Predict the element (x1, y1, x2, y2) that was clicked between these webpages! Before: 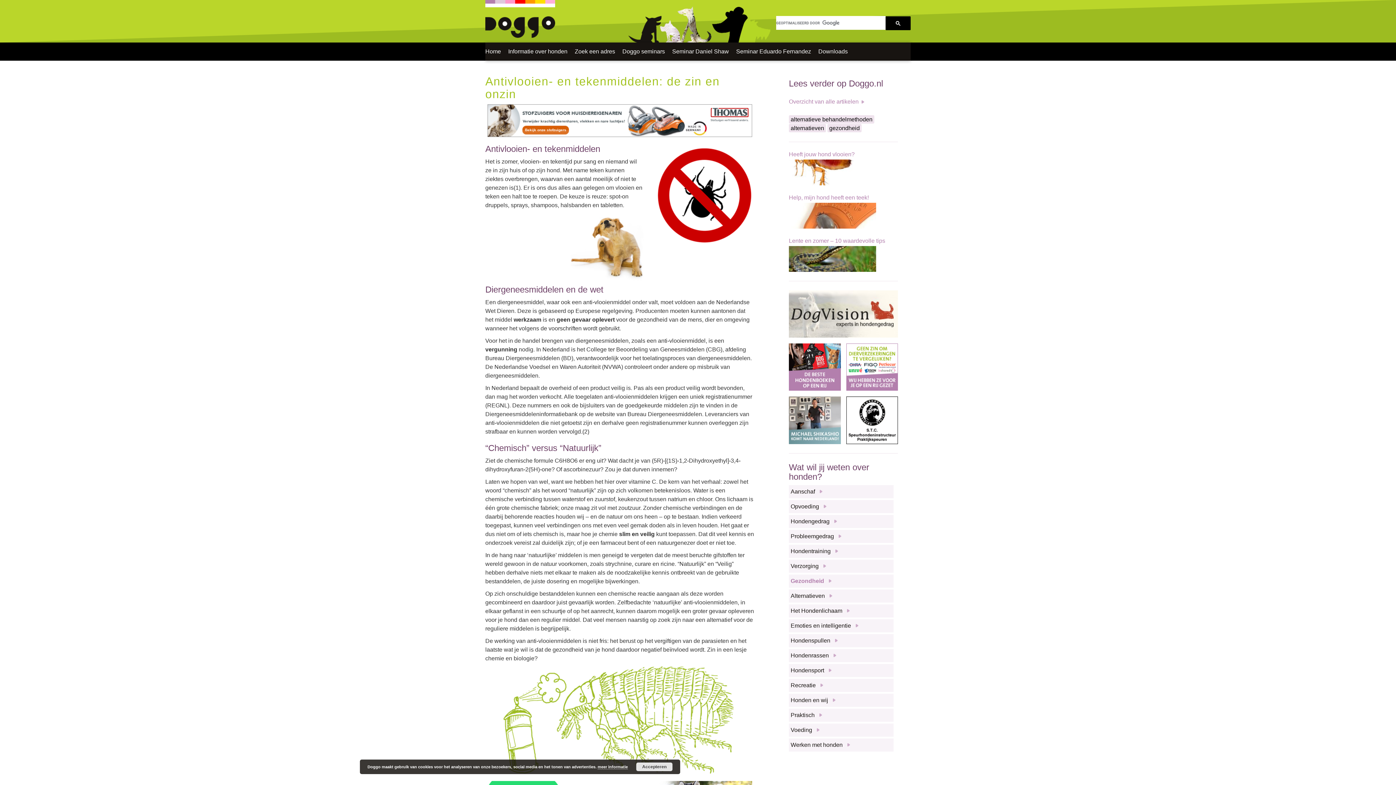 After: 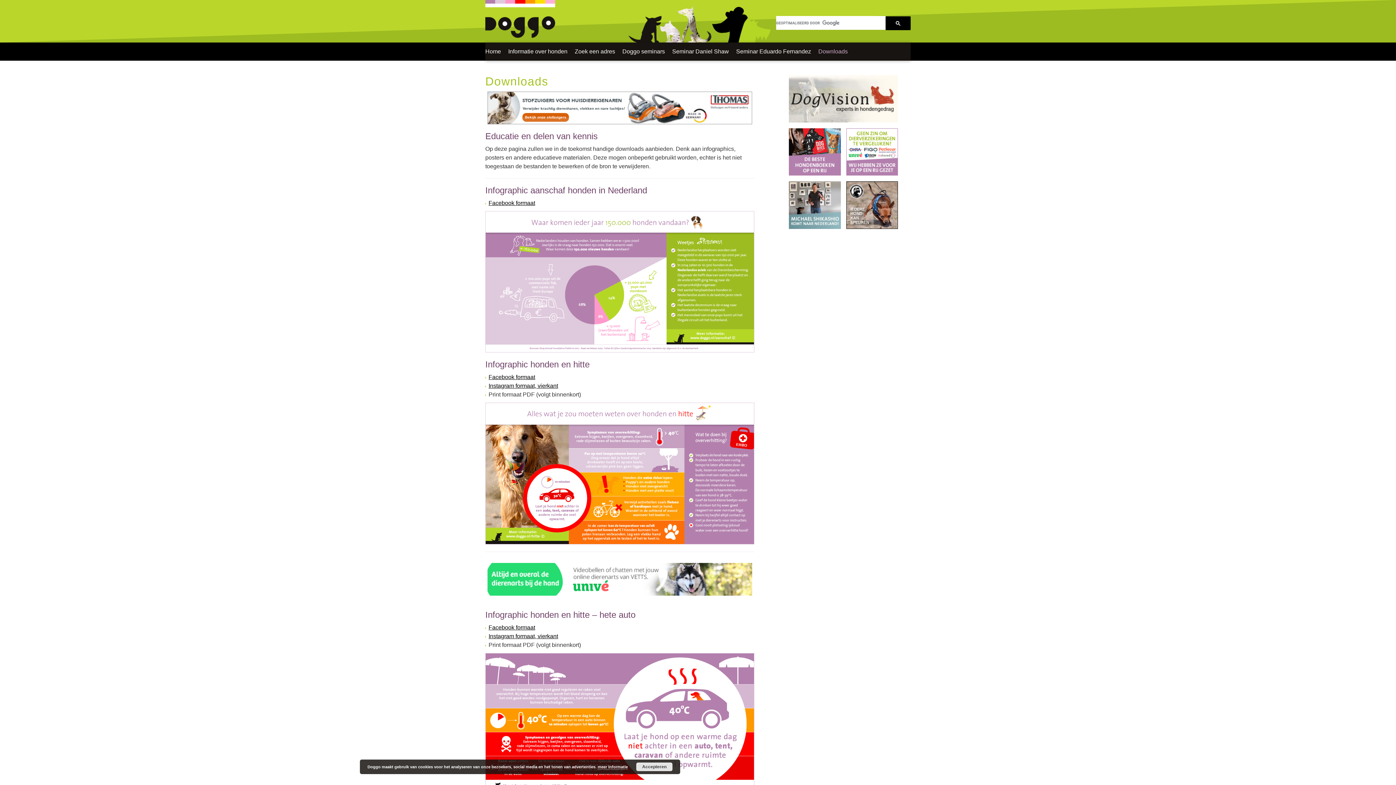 Action: bbox: (818, 42, 848, 60) label: Downloads